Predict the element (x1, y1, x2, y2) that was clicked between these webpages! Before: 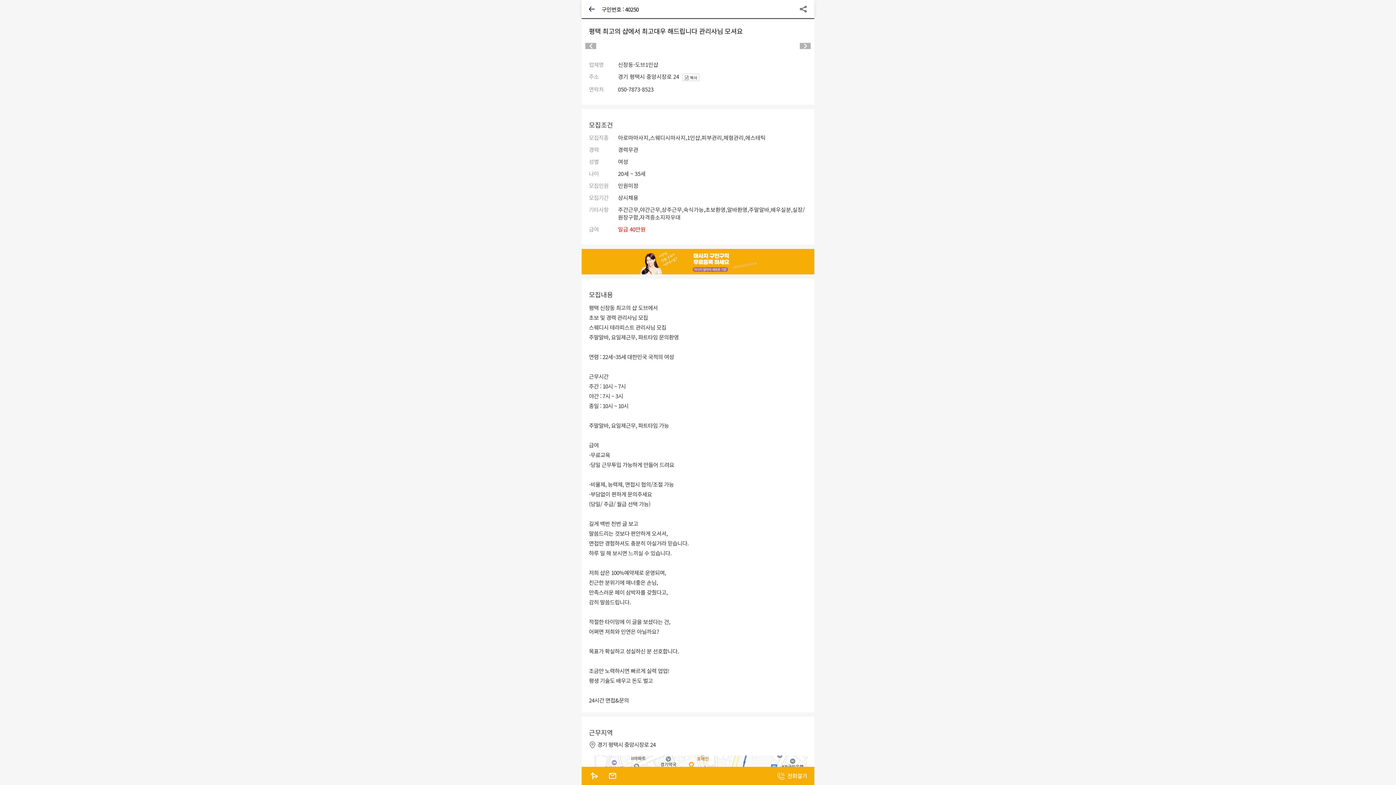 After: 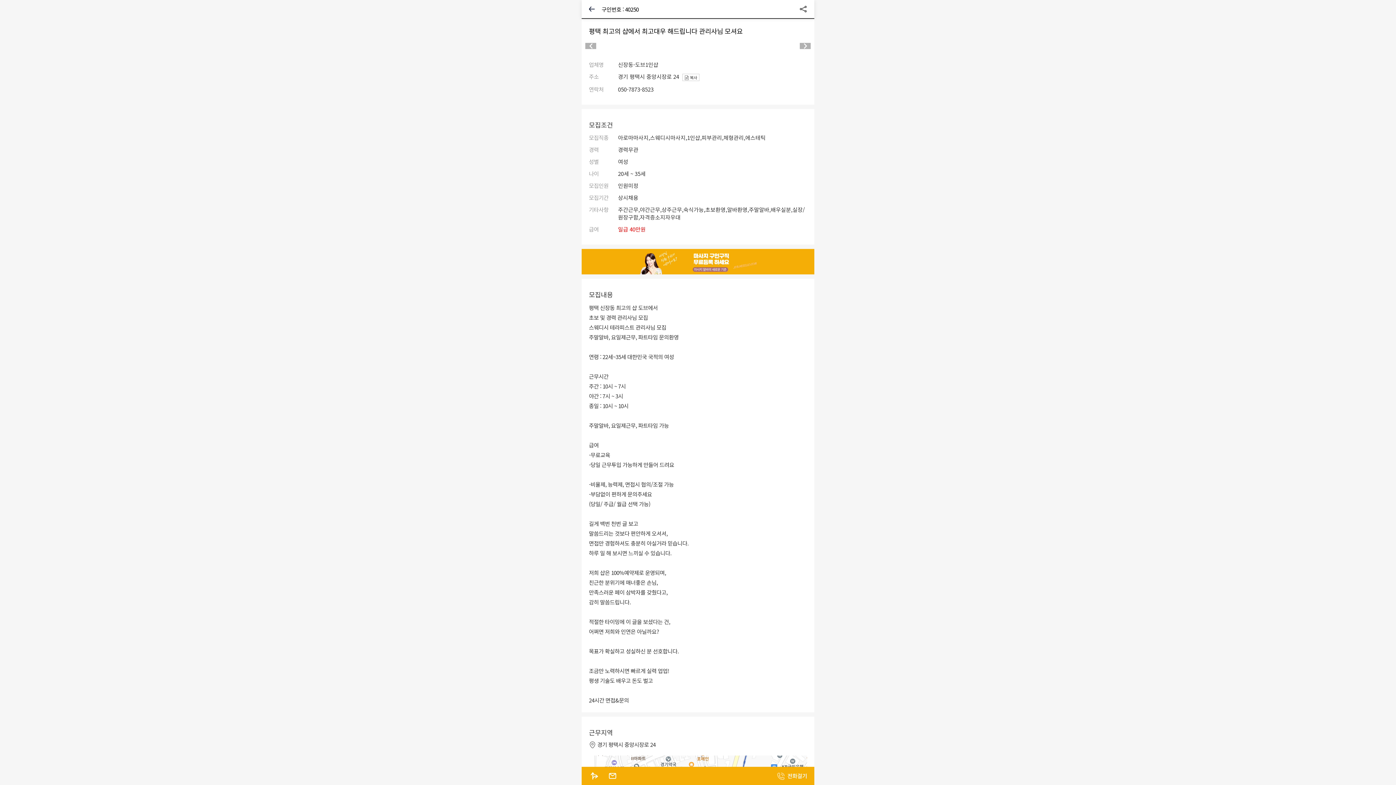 Action: bbox: (603, 767, 621, 785)